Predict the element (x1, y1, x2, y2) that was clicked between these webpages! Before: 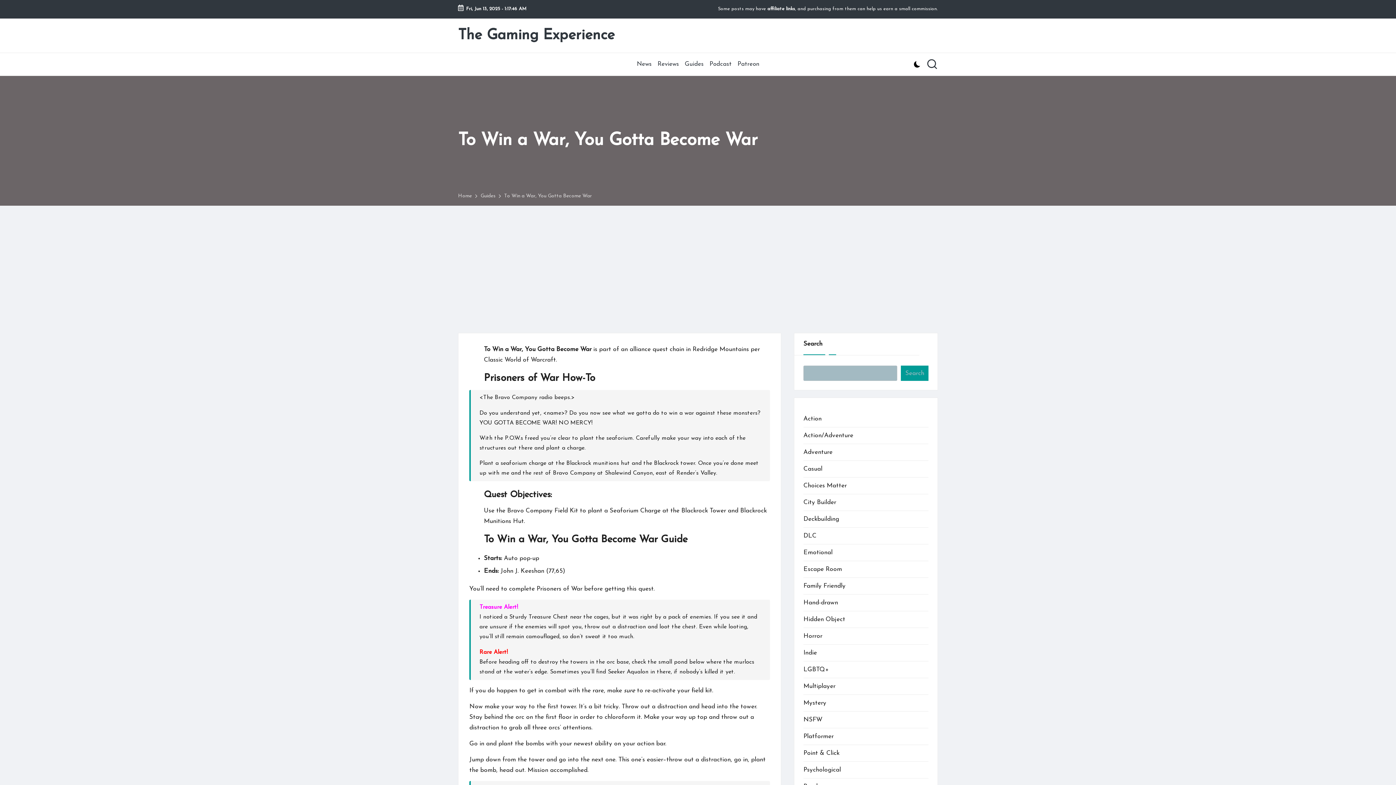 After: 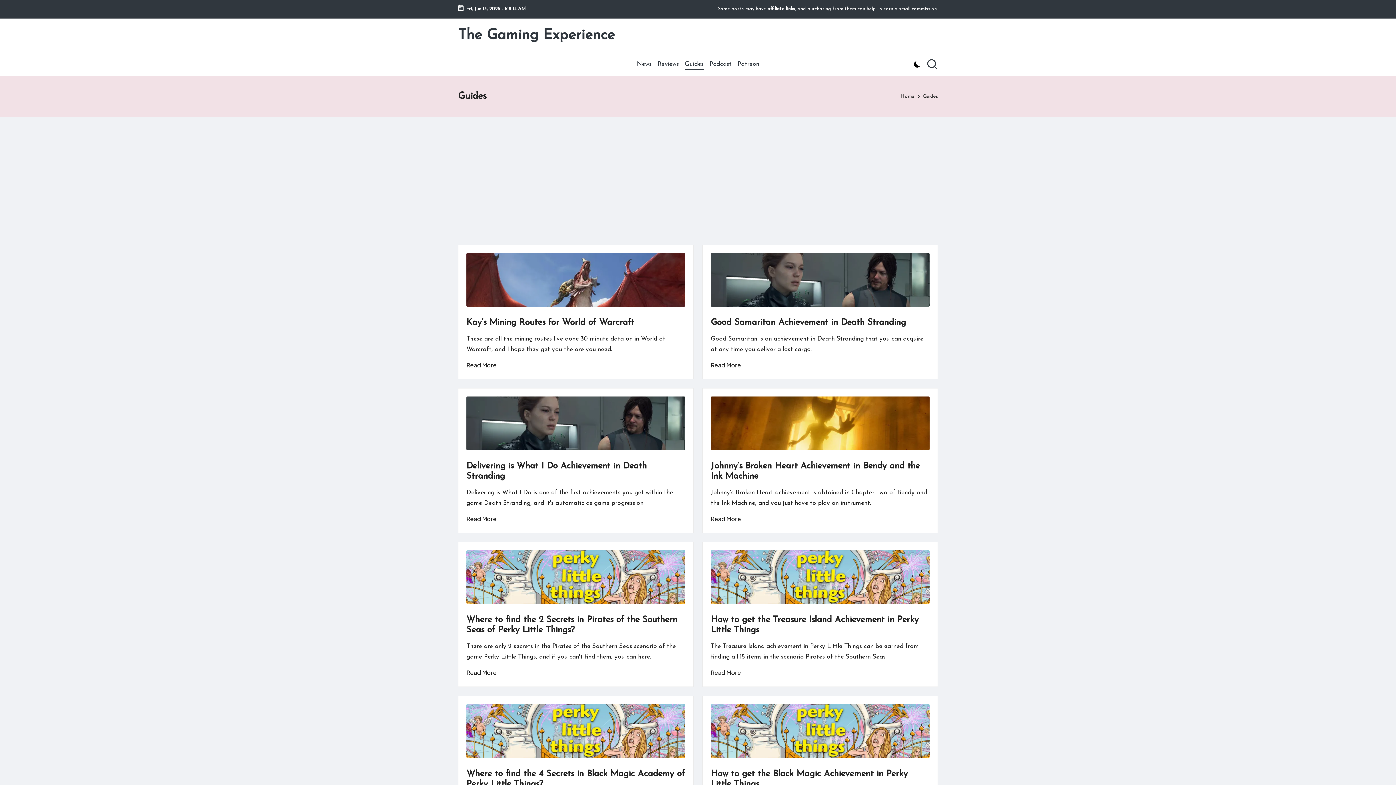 Action: bbox: (684, 54, 703, 73) label: Guides